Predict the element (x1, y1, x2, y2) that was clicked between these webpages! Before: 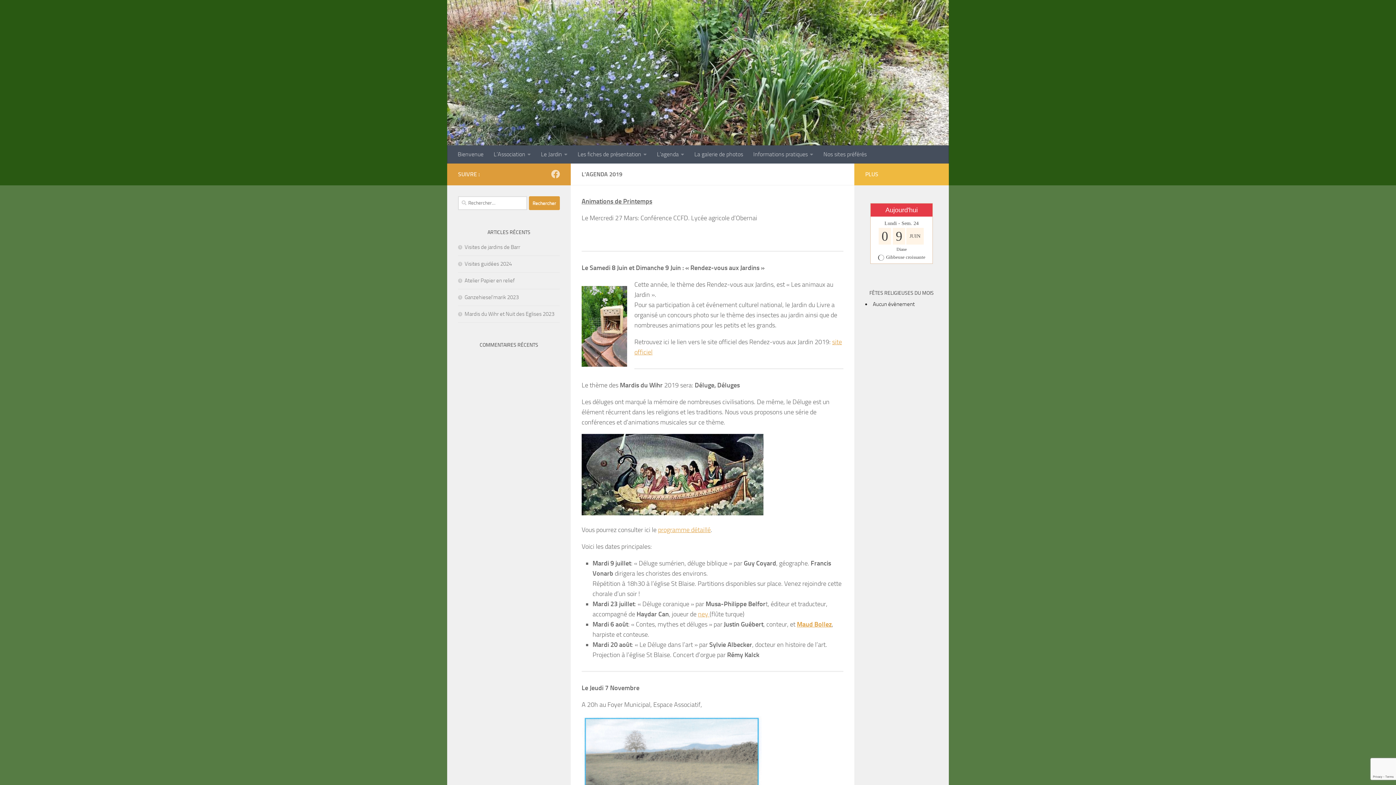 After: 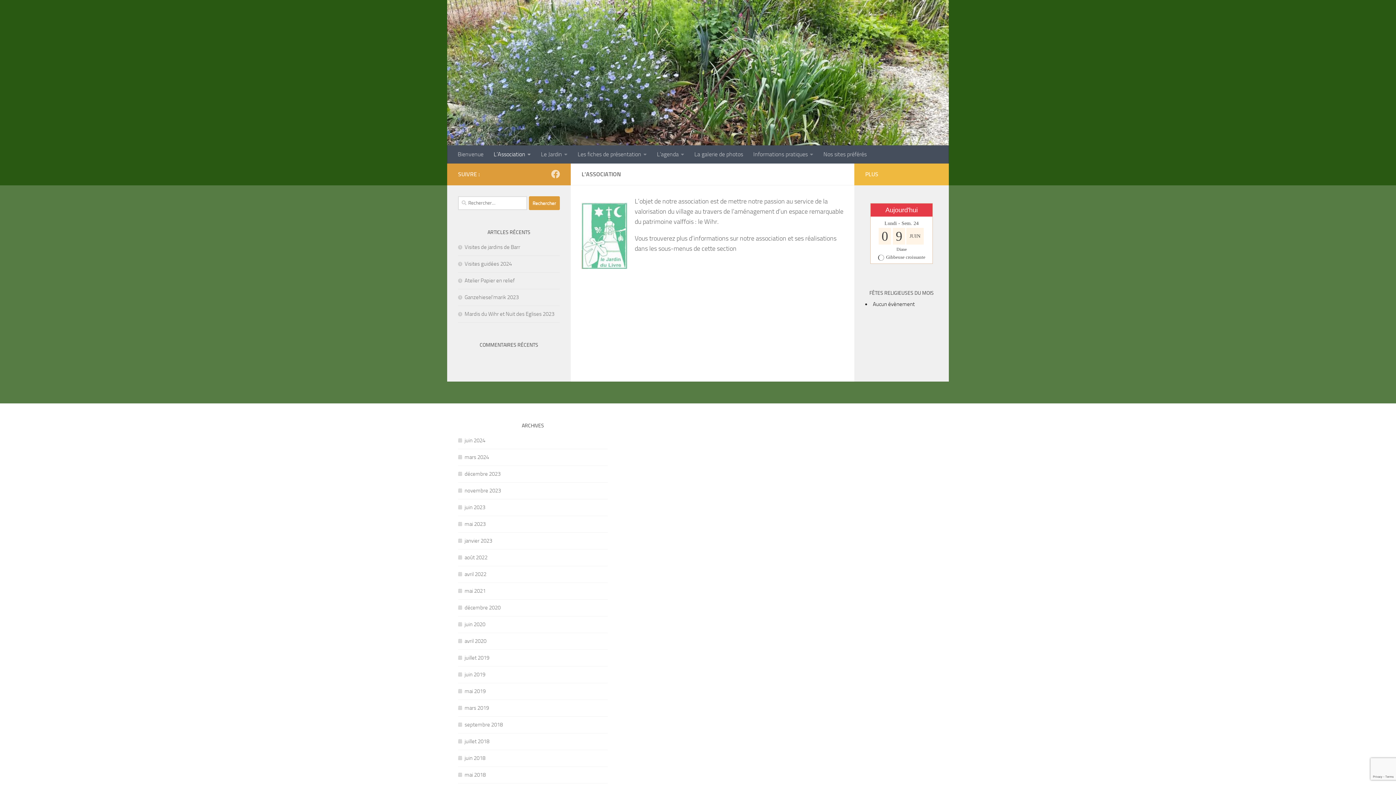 Action: bbox: (488, 145, 536, 163) label: L’Association